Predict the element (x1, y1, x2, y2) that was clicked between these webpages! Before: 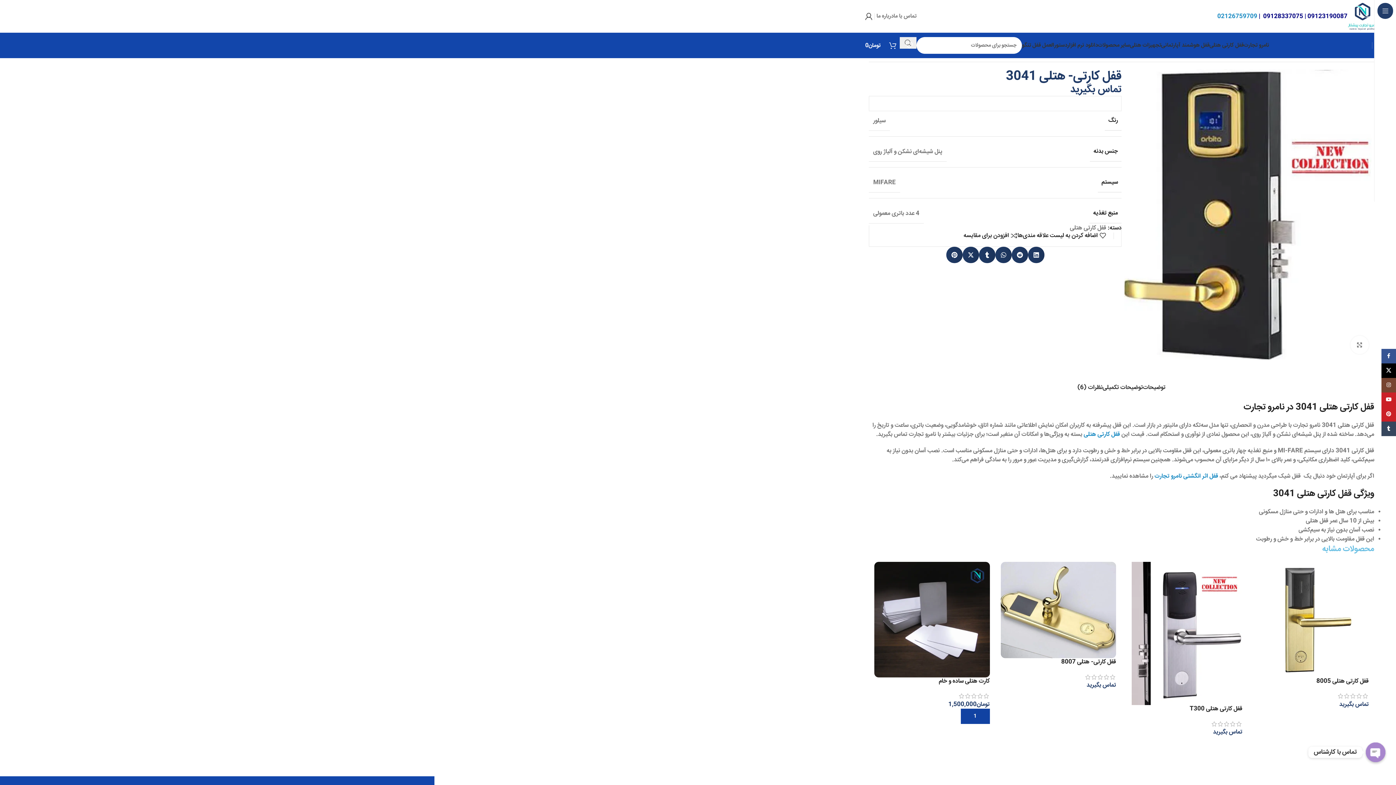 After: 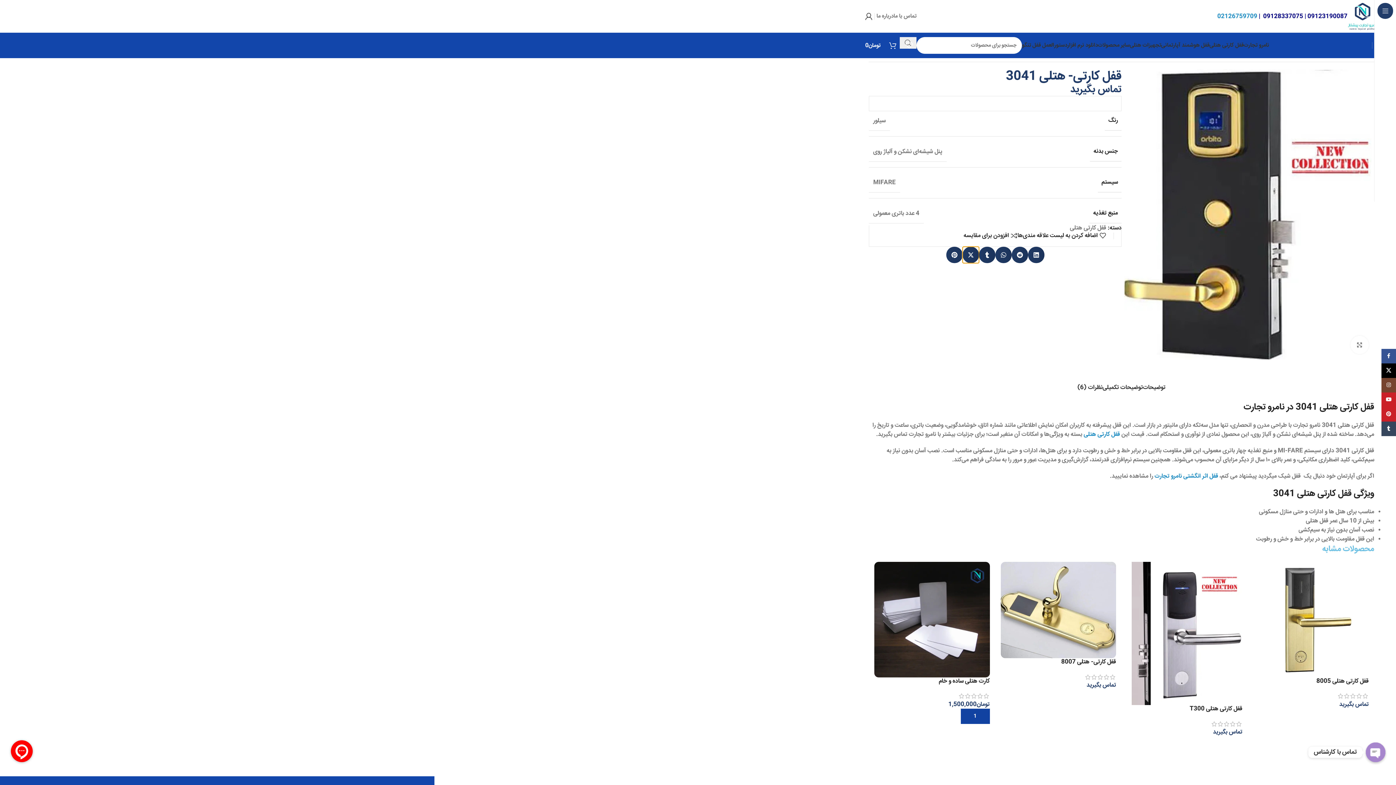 Action: label: Share on x-twitter bbox: (962, 246, 979, 263)